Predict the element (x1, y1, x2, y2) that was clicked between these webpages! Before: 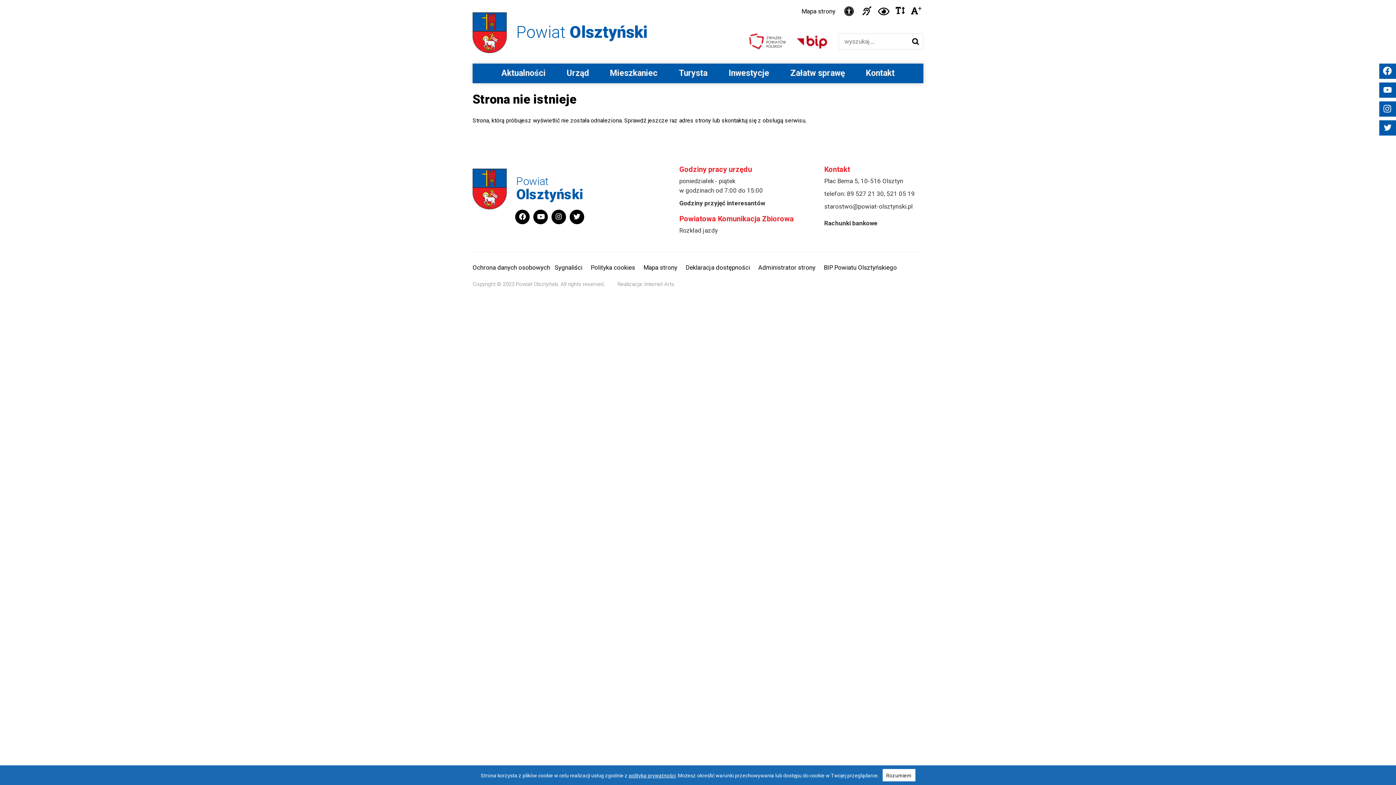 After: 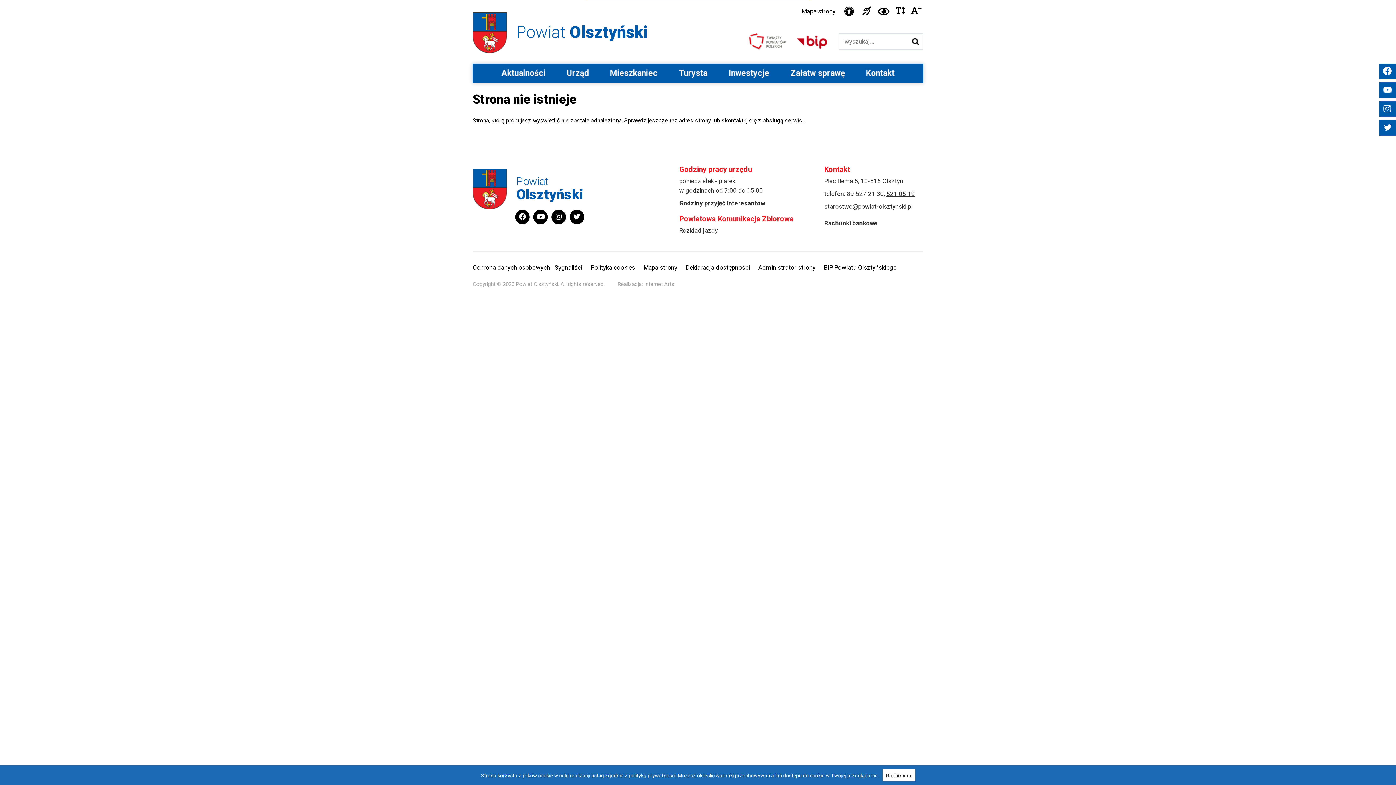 Action: bbox: (886, 190, 914, 197) label: 521 05 19